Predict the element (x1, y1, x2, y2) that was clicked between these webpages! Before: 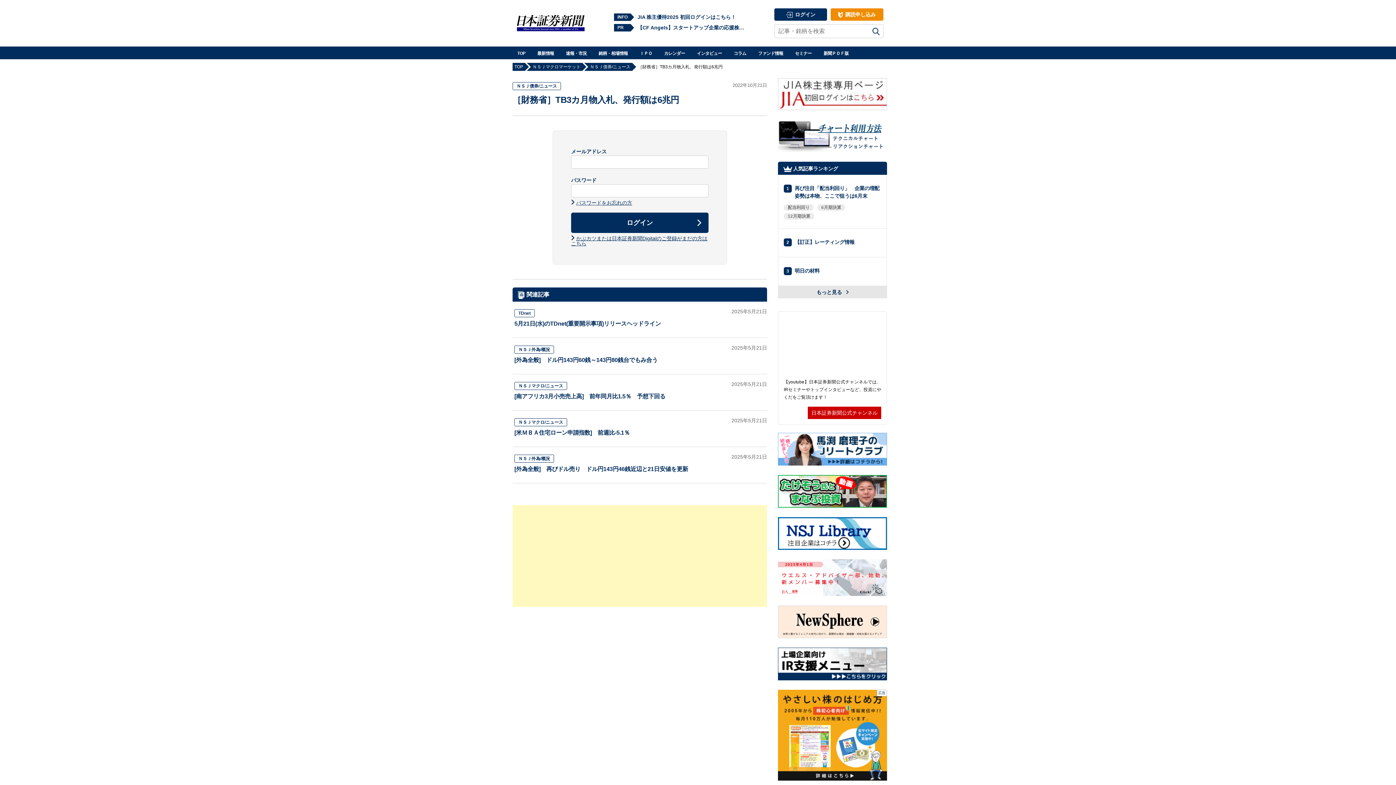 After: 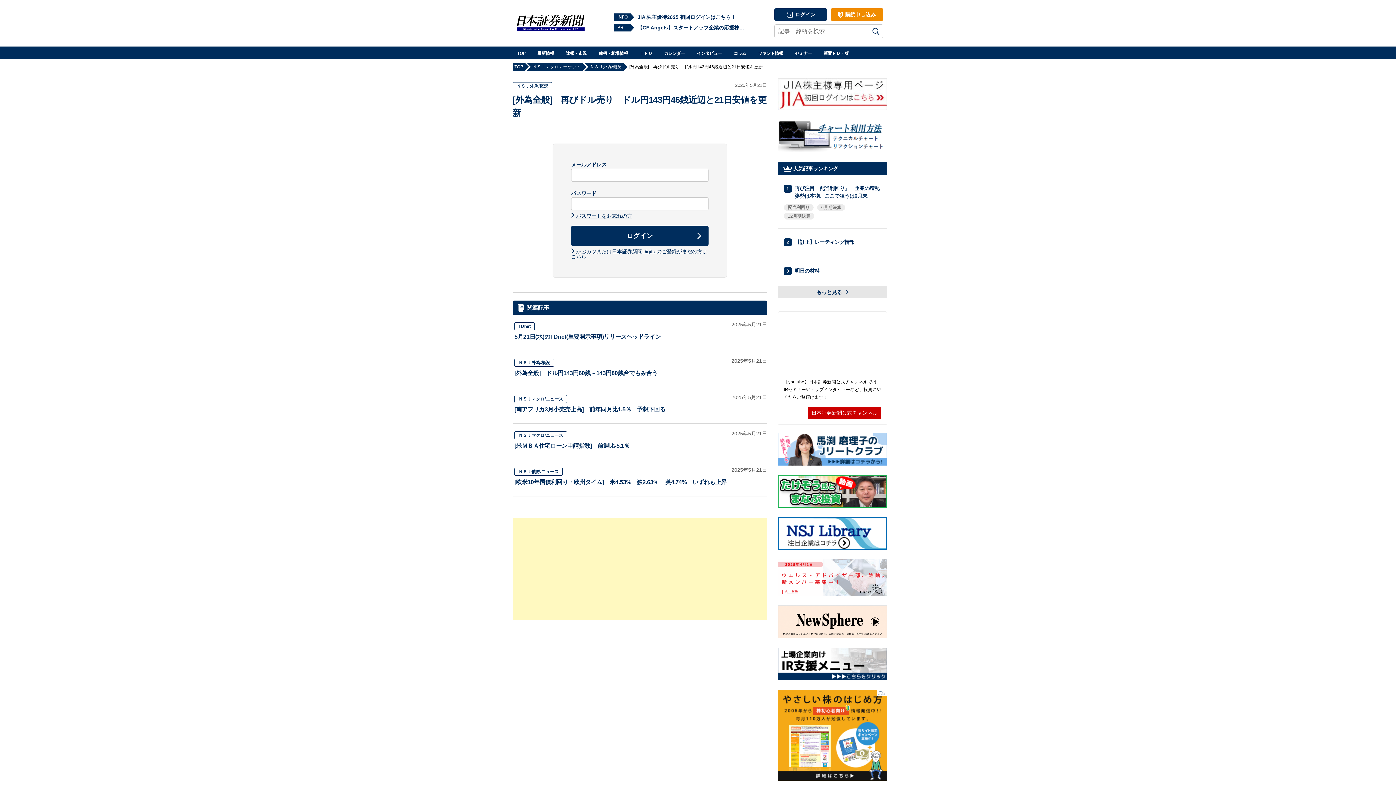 Action: bbox: (514, 466, 688, 472) label: [外為全般]　再びドル売り　ドル円143円46銭近辺と21日安値を更新